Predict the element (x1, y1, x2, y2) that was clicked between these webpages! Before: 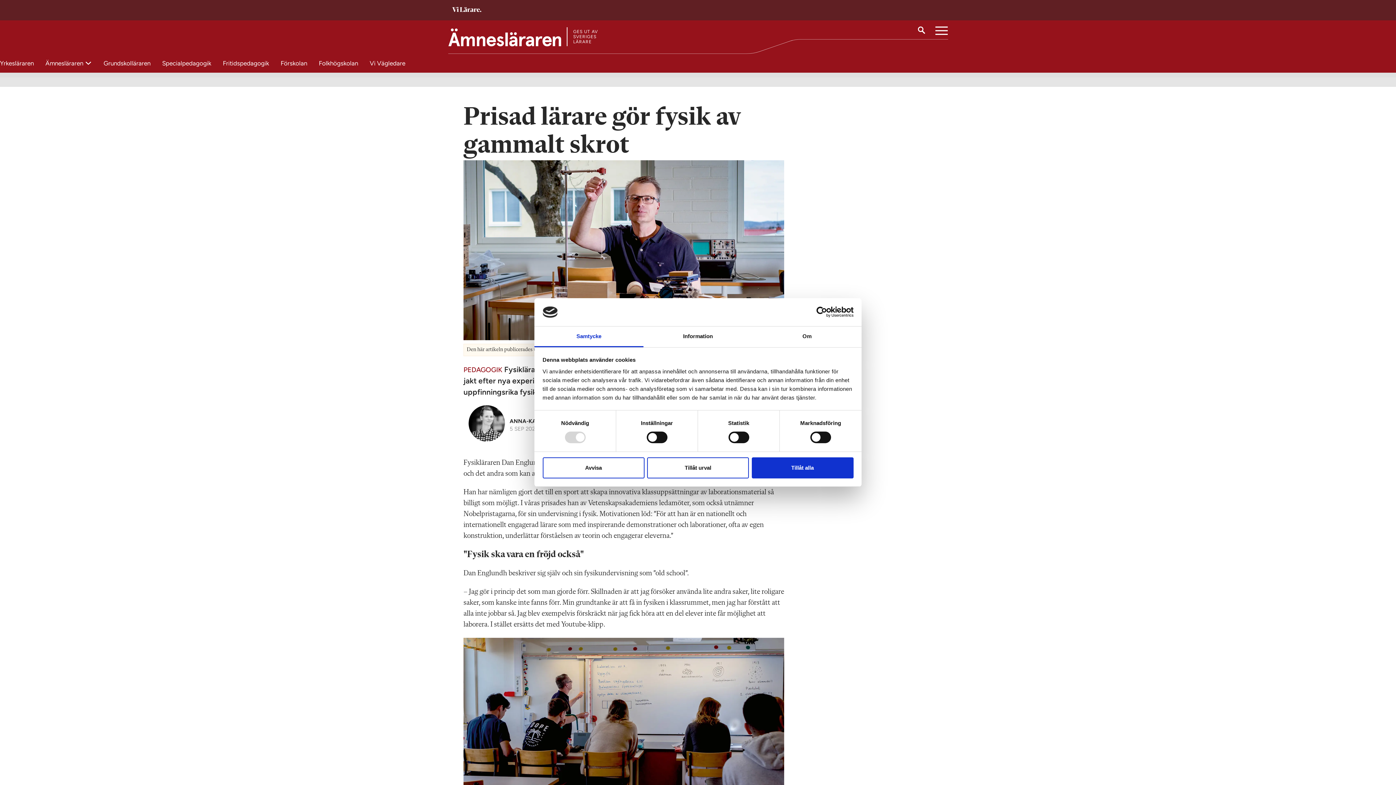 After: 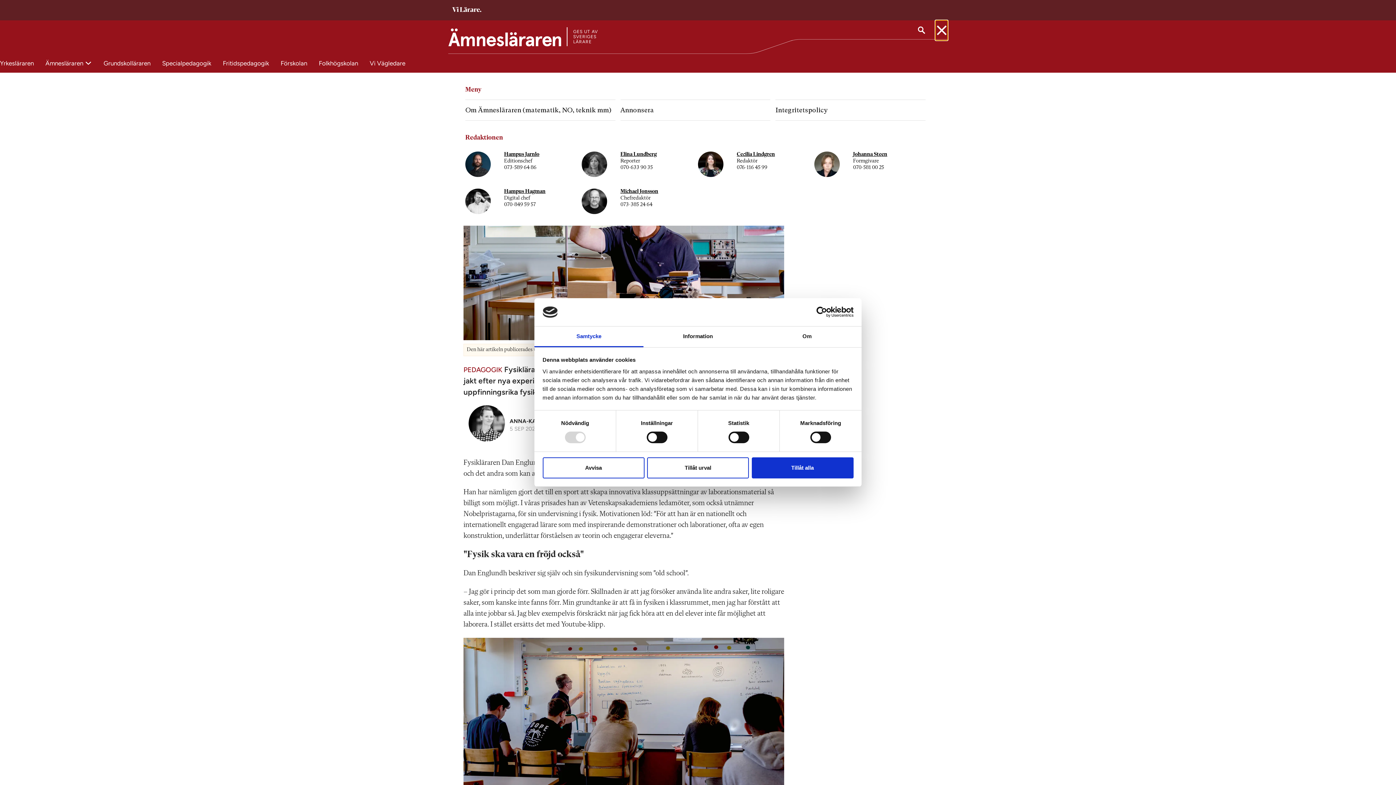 Action: label: Meny bbox: (935, 20, 948, 40)